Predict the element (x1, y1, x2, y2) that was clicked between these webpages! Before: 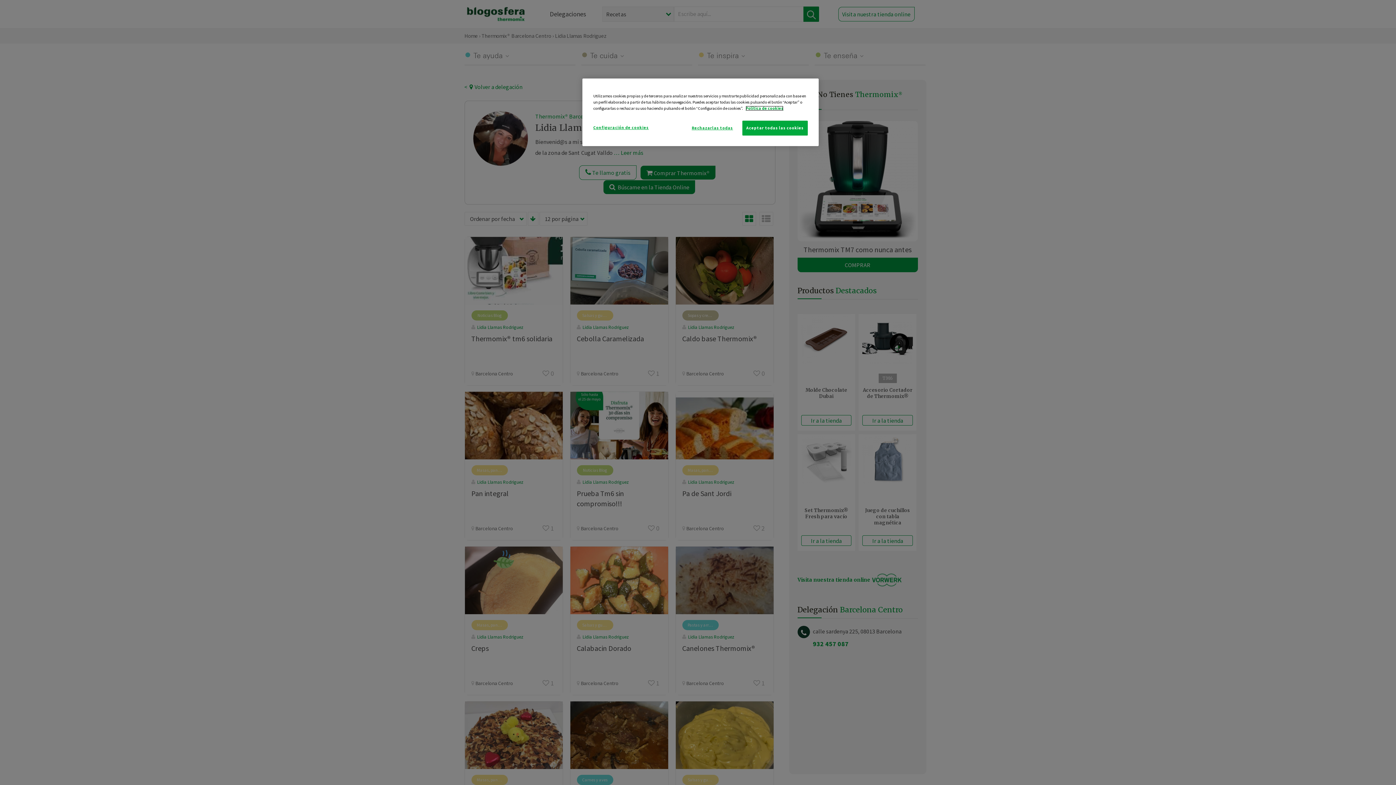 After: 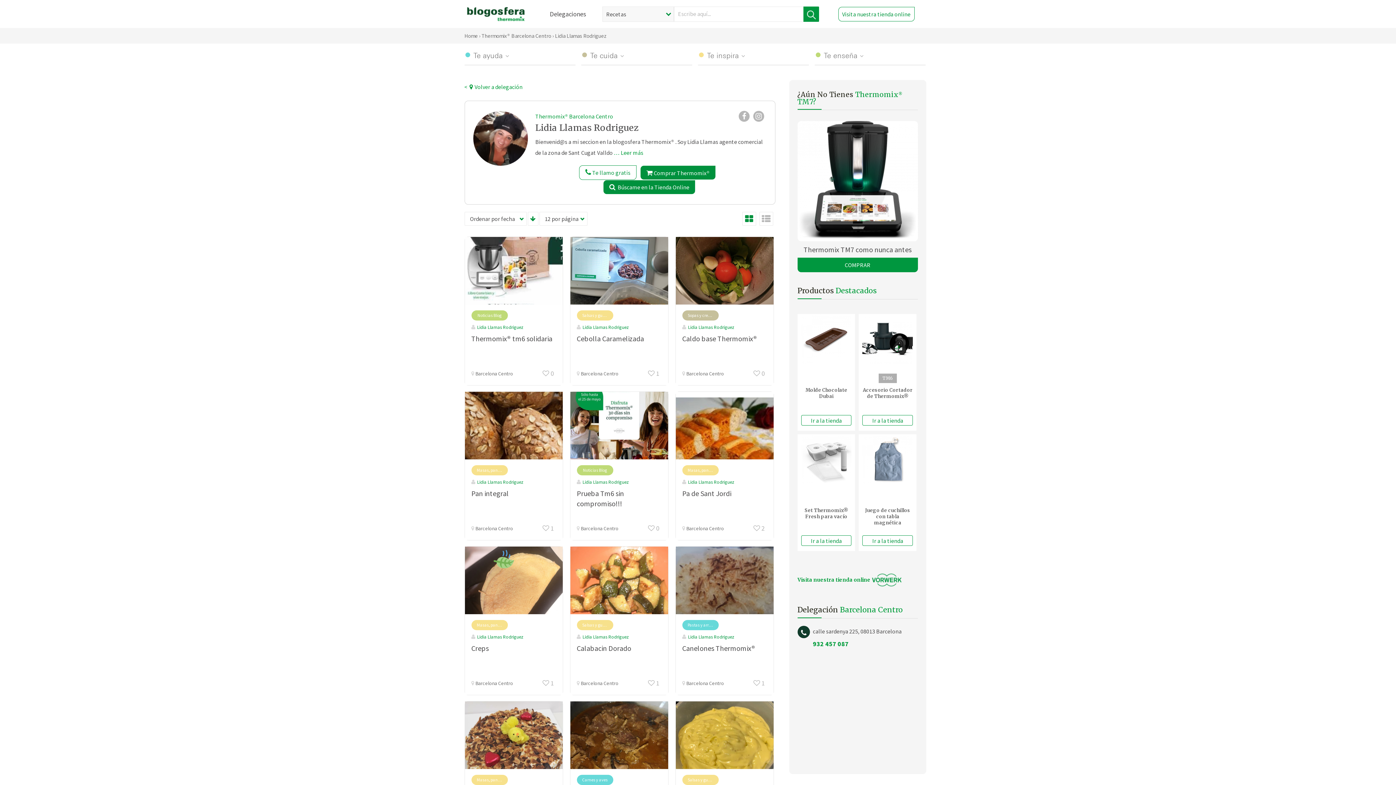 Action: bbox: (742, 120, 808, 135) label: Aceptar todas las cookies